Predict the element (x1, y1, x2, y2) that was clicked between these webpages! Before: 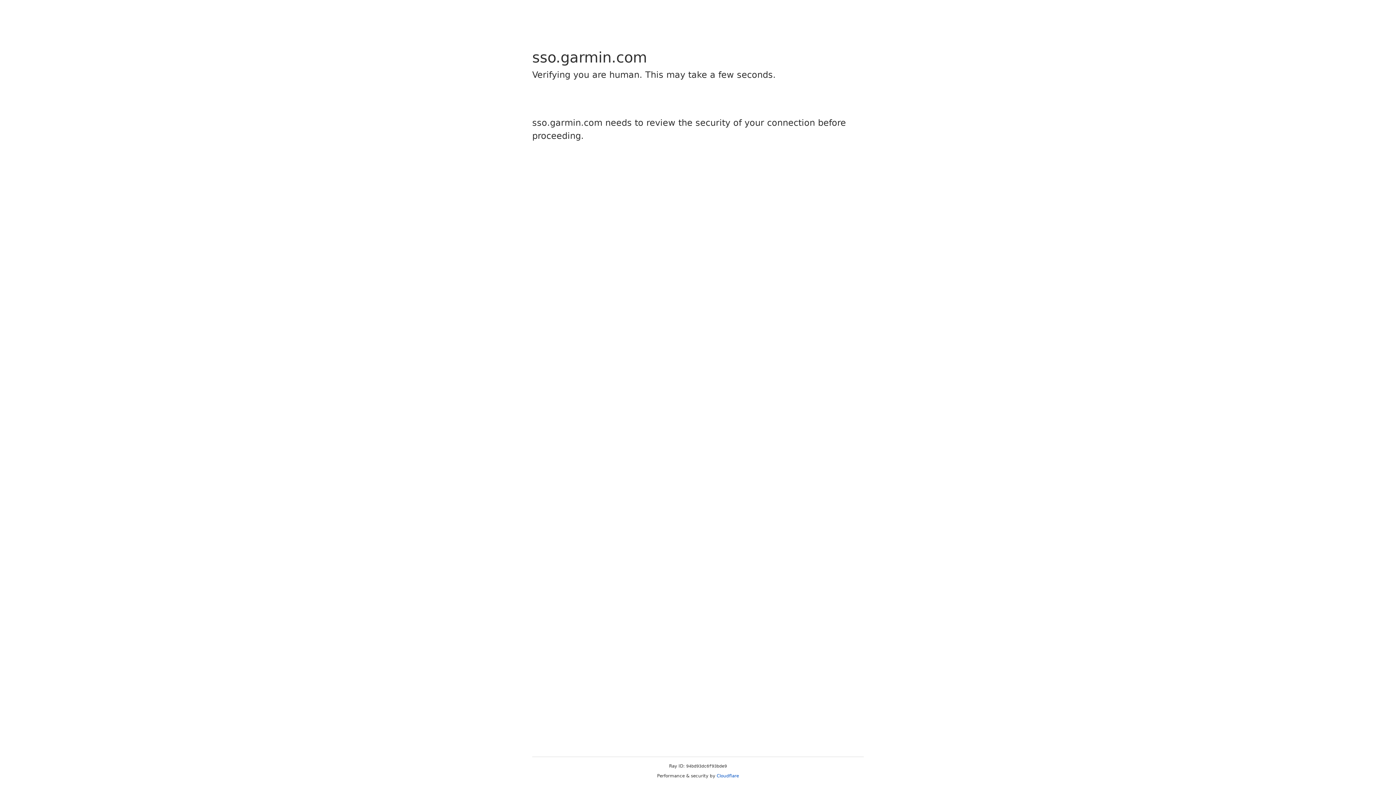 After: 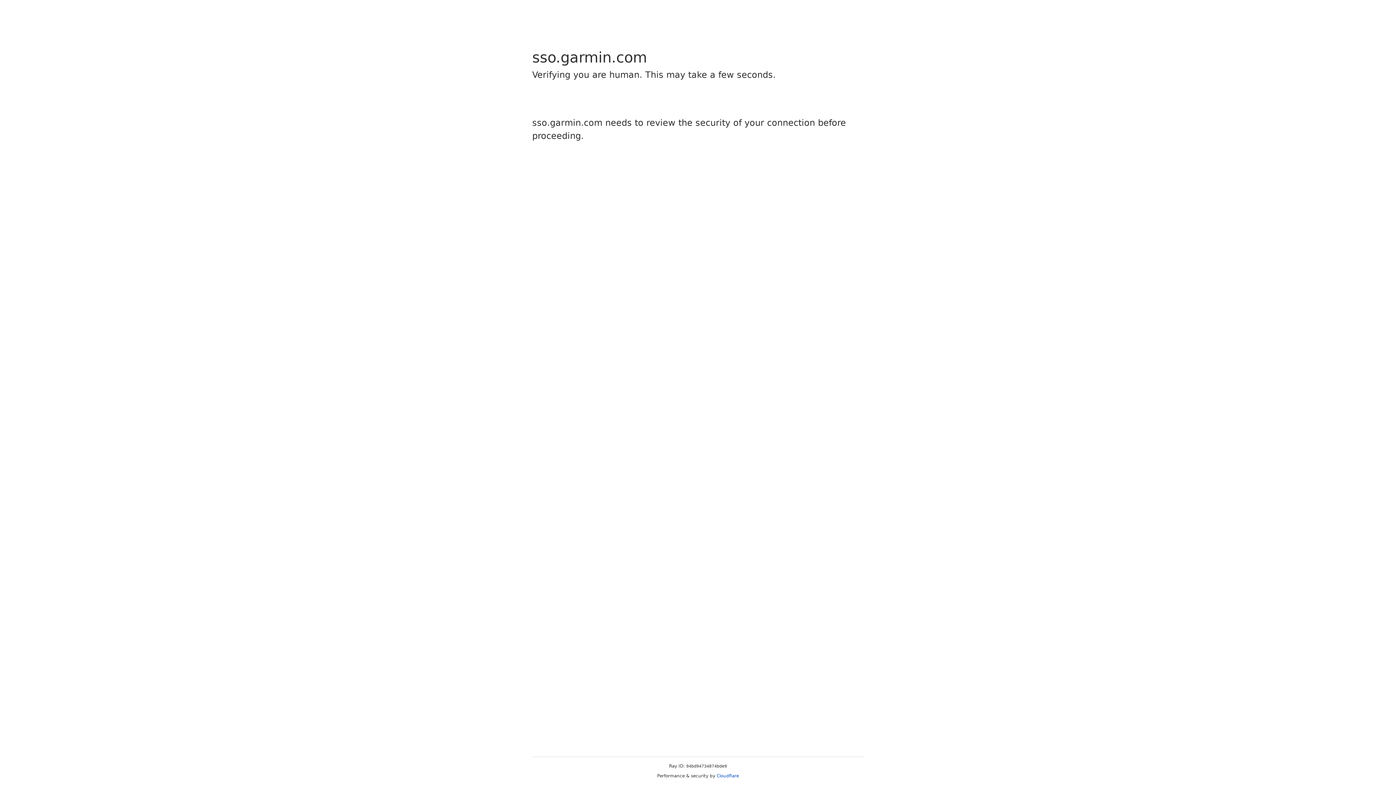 Action: bbox: (716, 773, 739, 778) label: Cloudflare